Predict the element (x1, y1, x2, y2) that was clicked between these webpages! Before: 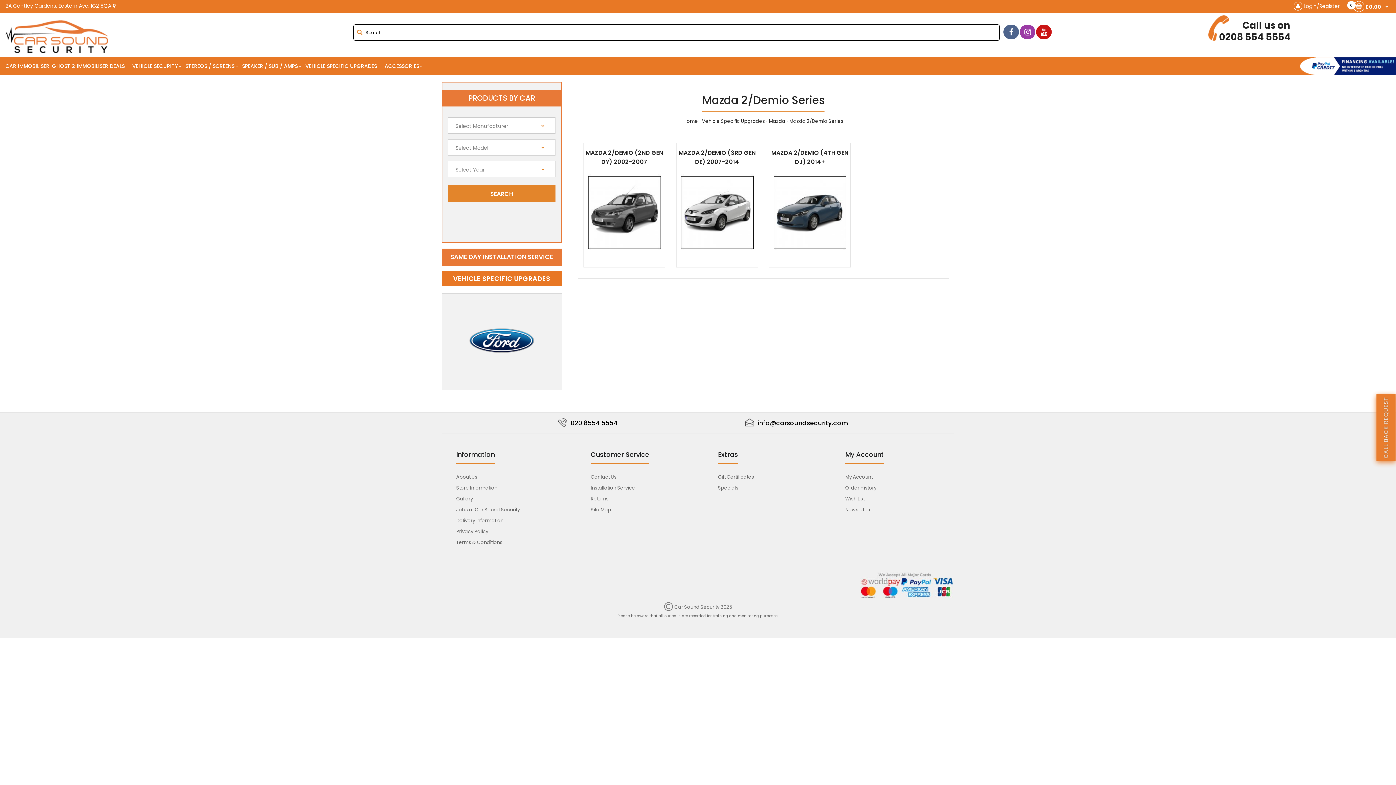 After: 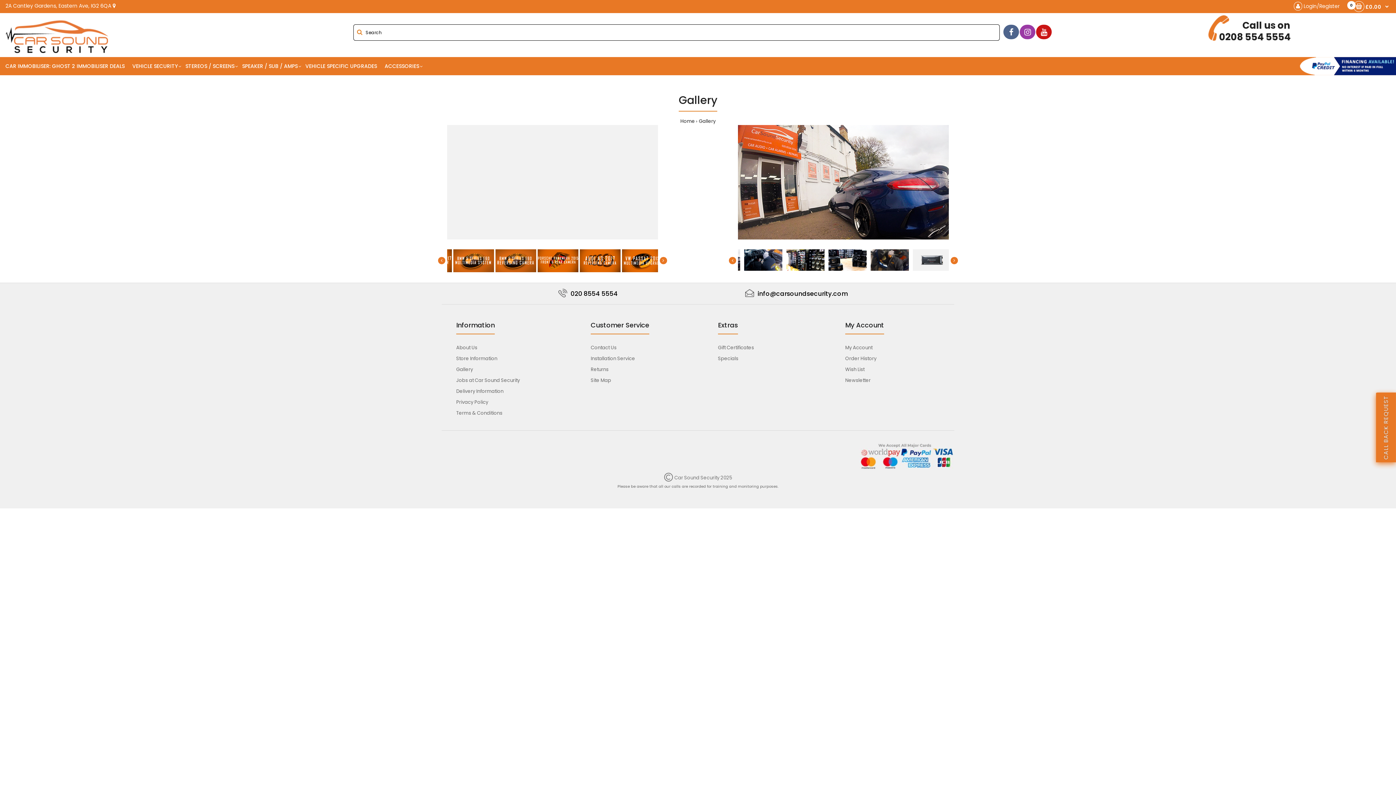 Action: label: Gallery bbox: (456, 495, 473, 502)